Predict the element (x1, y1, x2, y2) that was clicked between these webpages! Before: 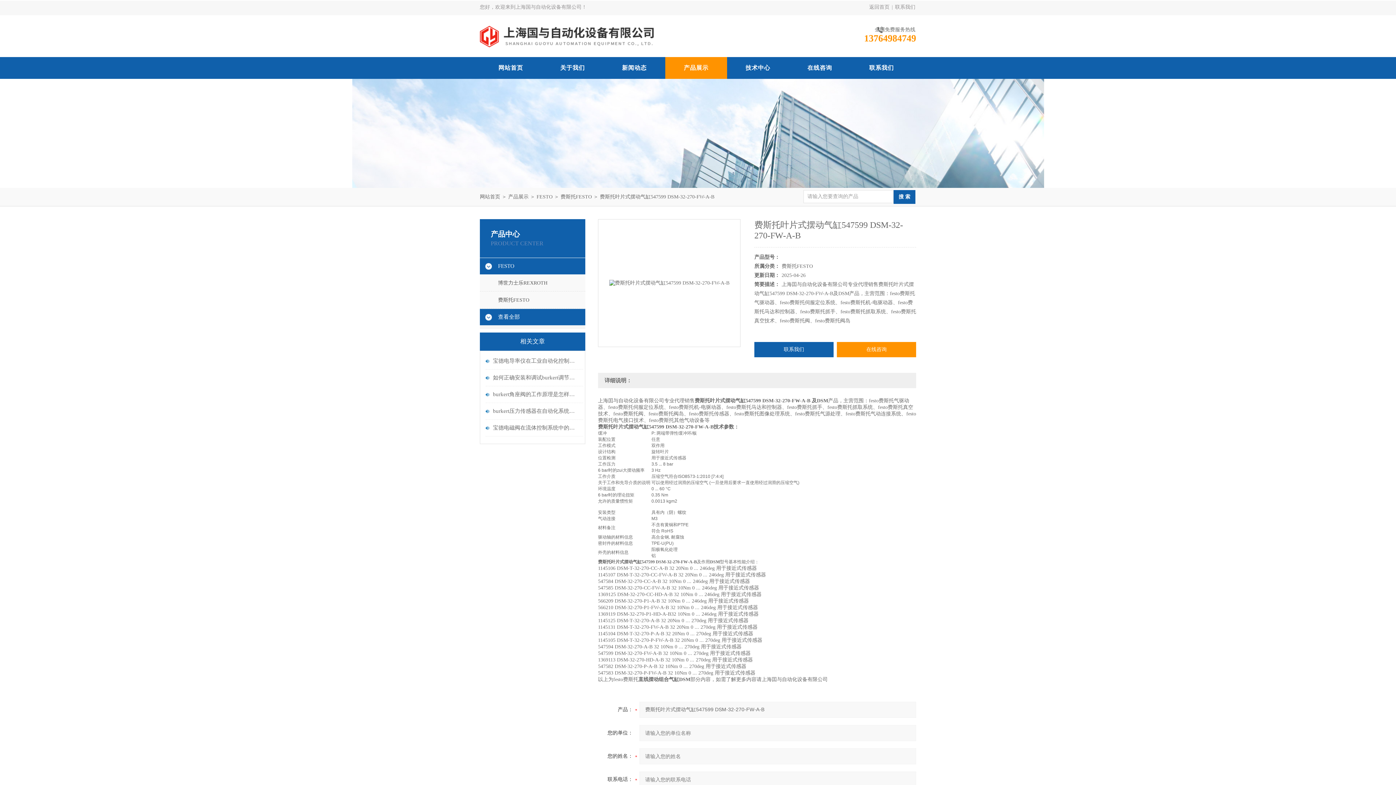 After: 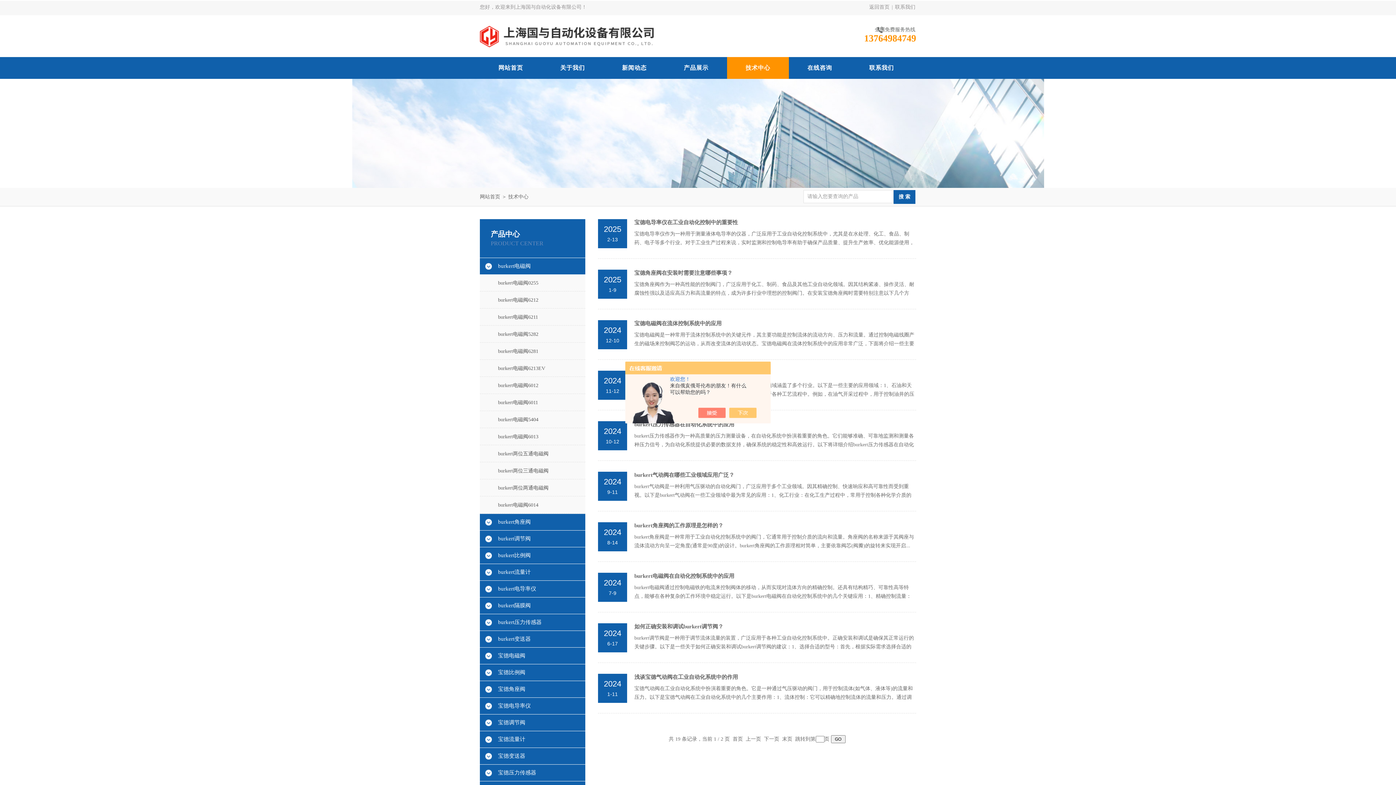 Action: label: 技术中心 bbox: (727, 57, 789, 78)